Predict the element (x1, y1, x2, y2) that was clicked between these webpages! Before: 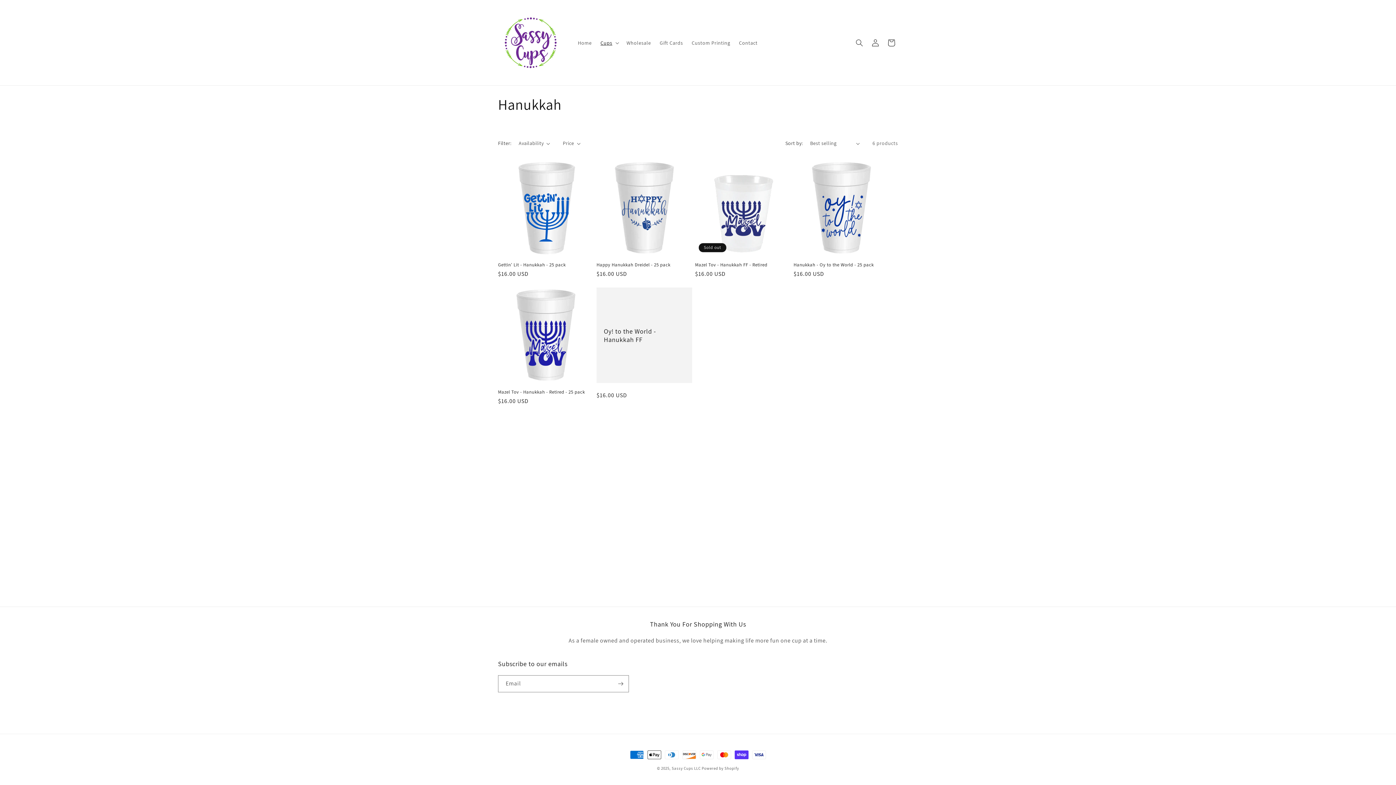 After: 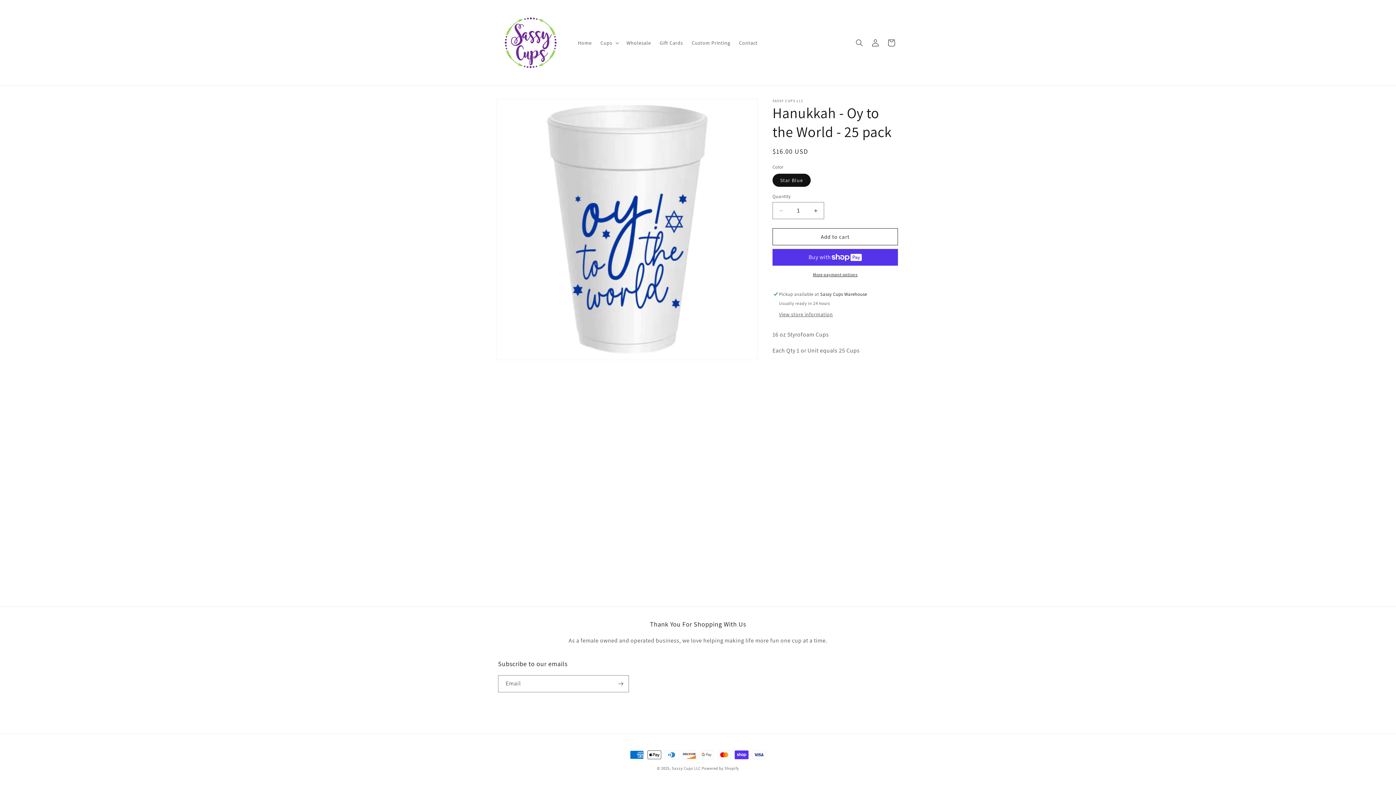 Action: label: Hanukkah - Oy to the World - 25 pack bbox: (793, 262, 889, 268)